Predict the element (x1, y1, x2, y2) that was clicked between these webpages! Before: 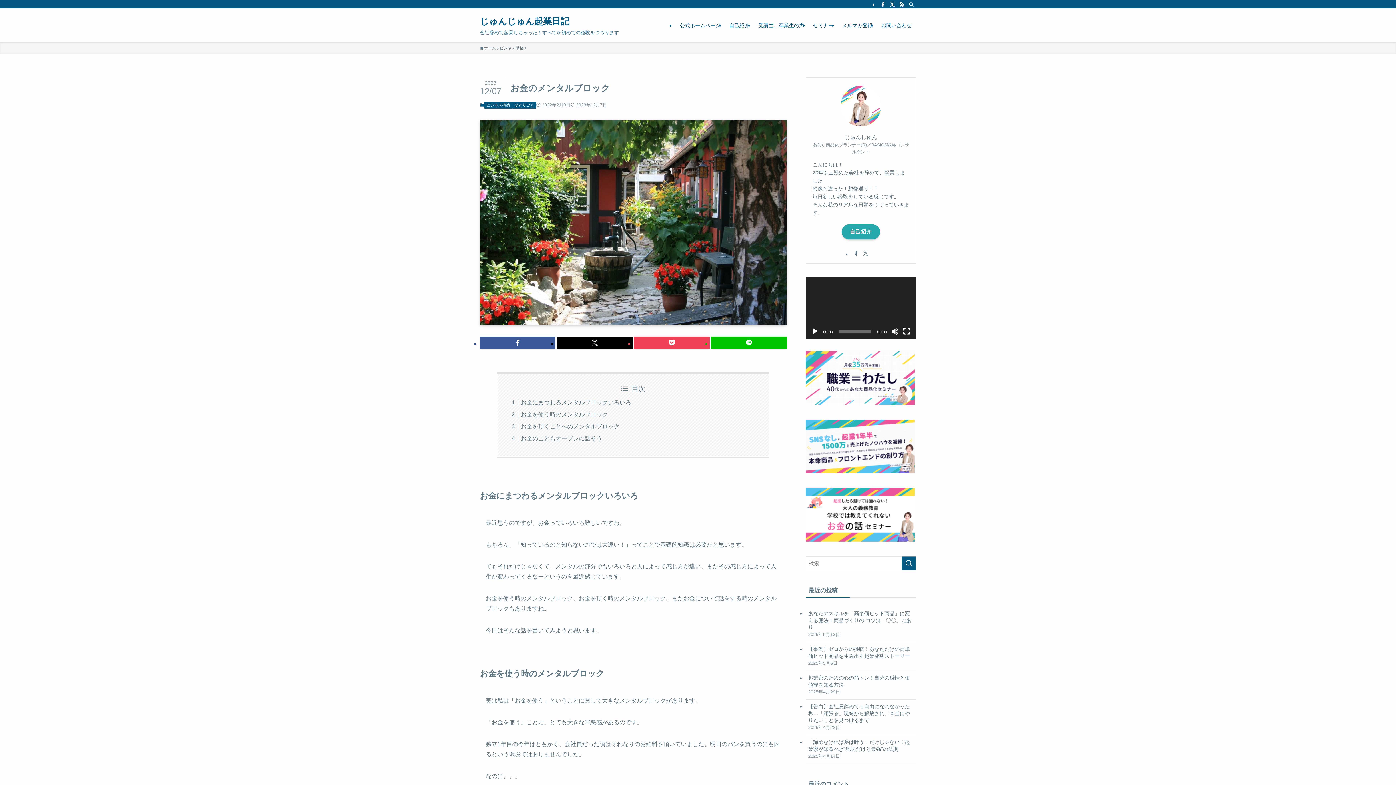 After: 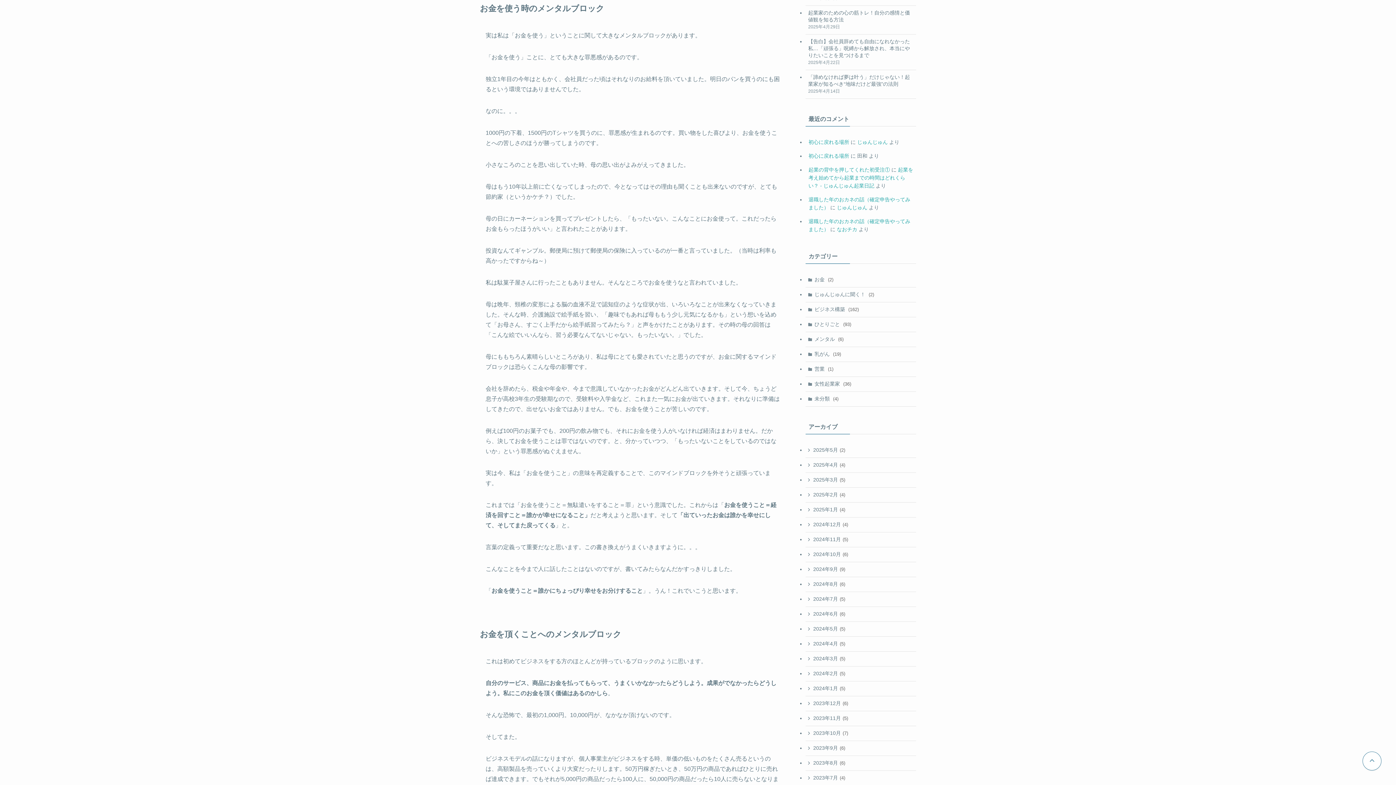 Action: bbox: (520, 411, 608, 417) label: お金を使う時のメンタルブロック